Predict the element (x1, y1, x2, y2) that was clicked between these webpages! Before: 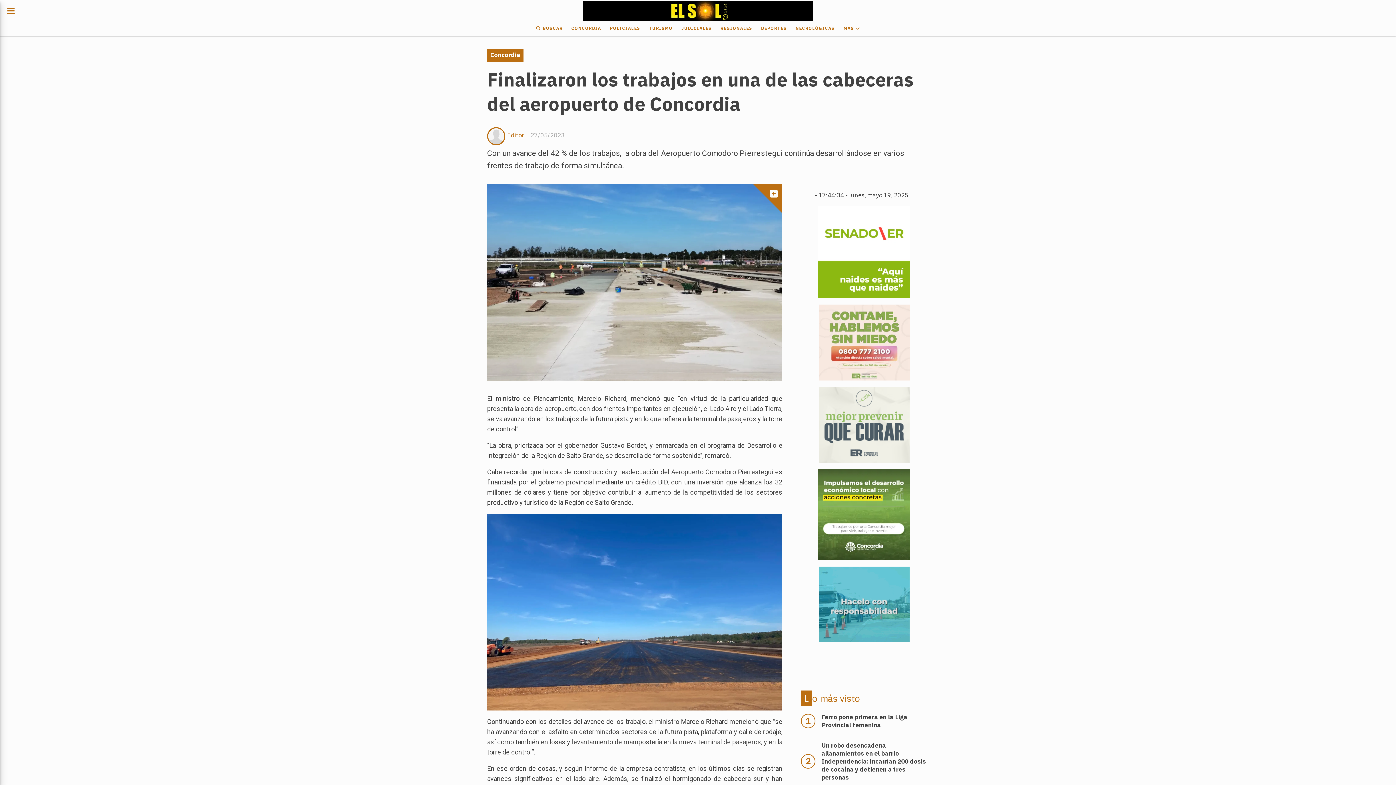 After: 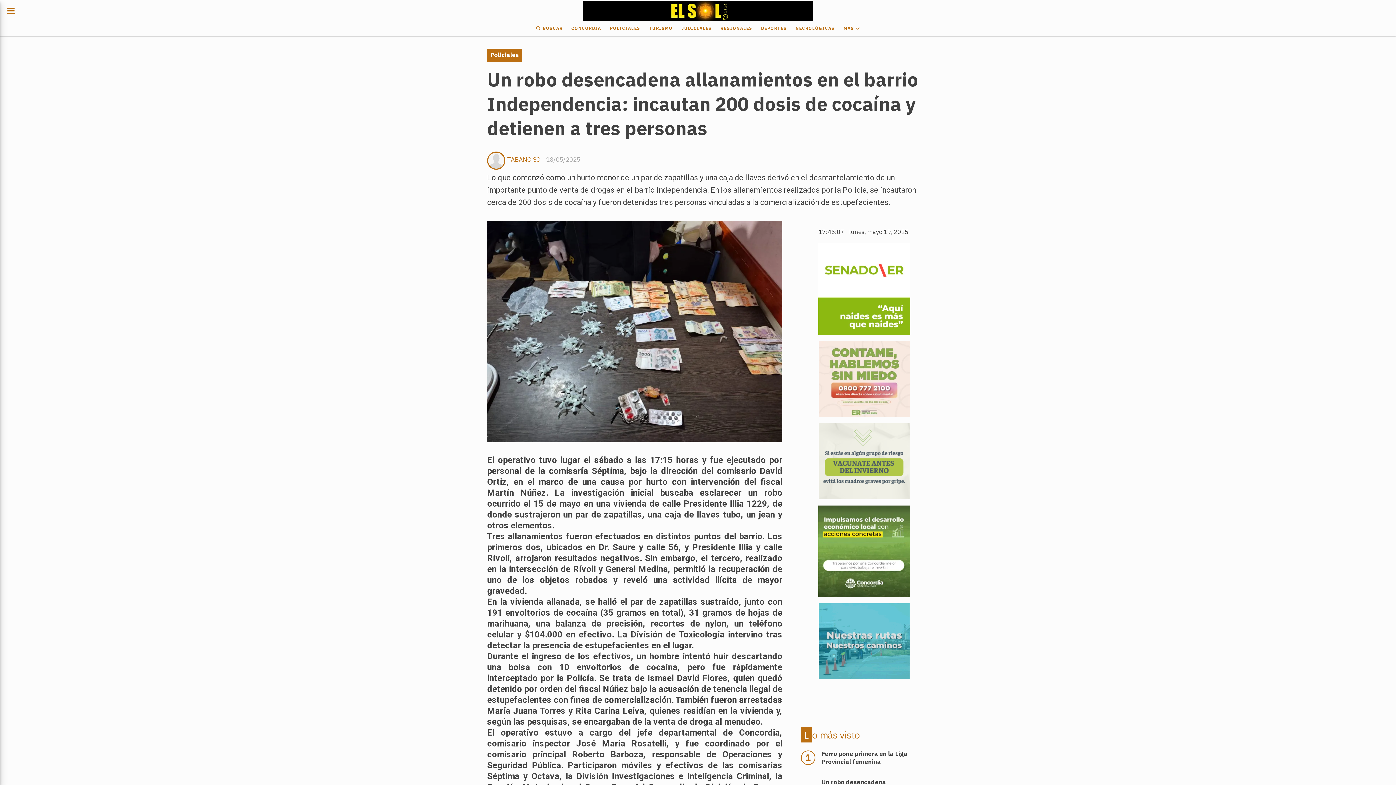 Action: bbox: (821, 741, 926, 781) label: Un robo desencadena allanamientos en el barrio Independencia: incautan 200 dosis de cocaína y detienen a tres personas